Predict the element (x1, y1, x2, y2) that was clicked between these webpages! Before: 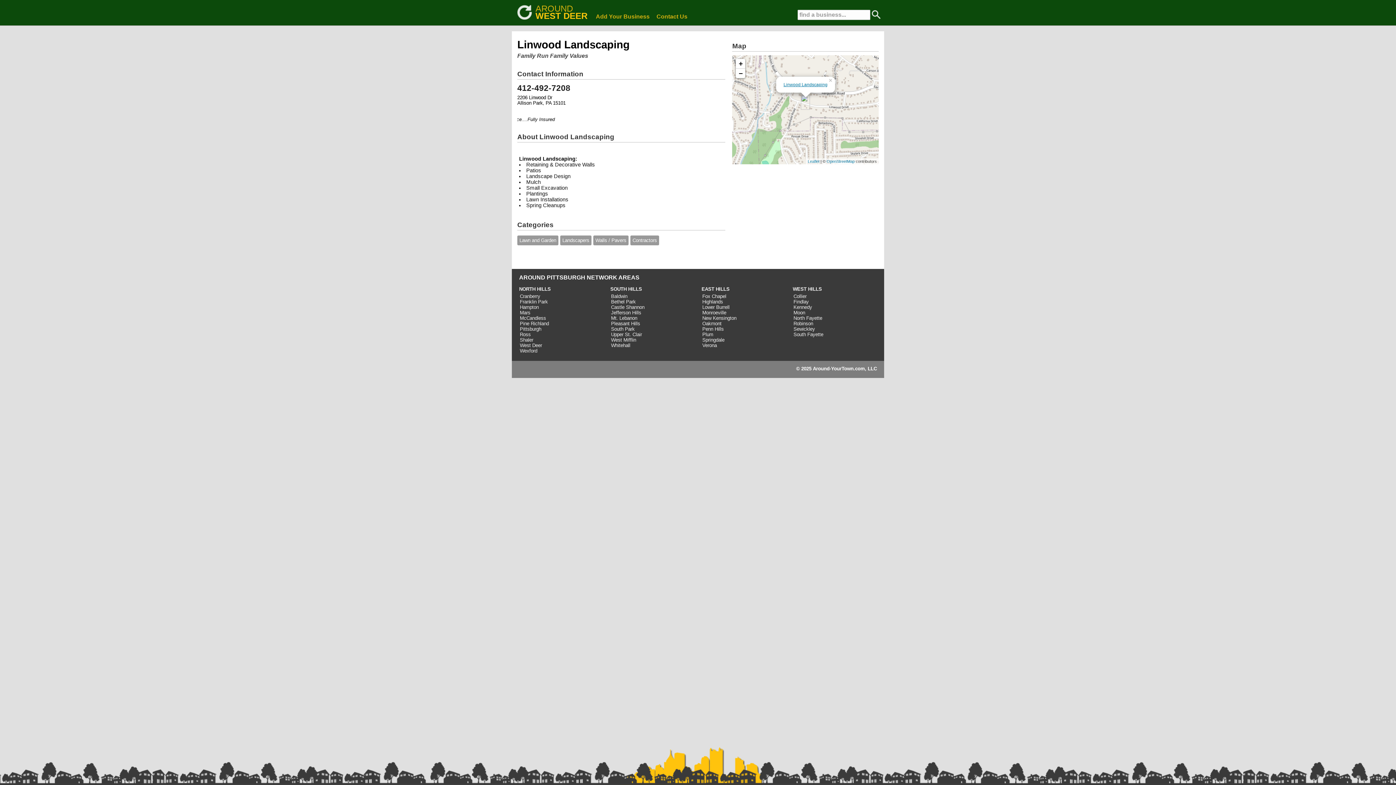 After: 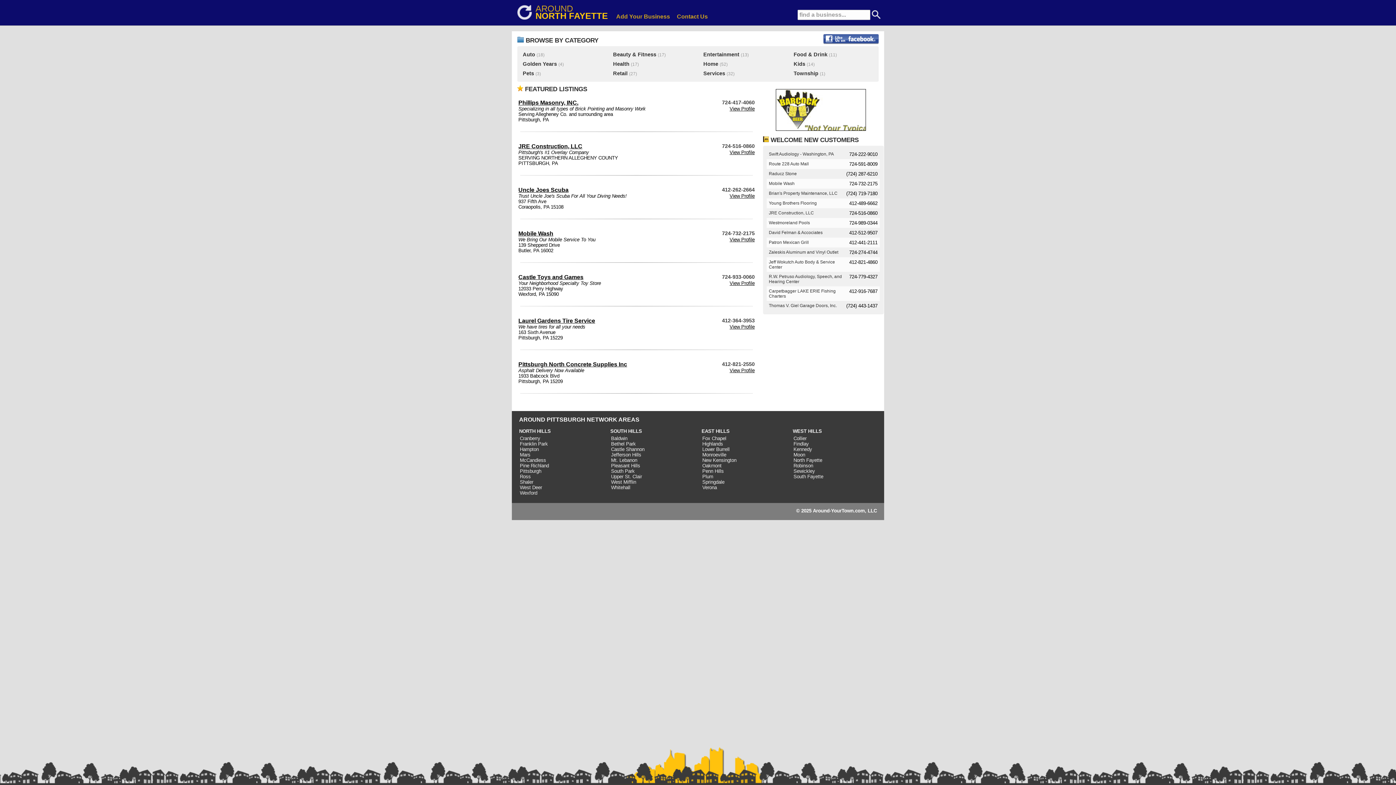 Action: label: North Fayette bbox: (793, 315, 822, 321)